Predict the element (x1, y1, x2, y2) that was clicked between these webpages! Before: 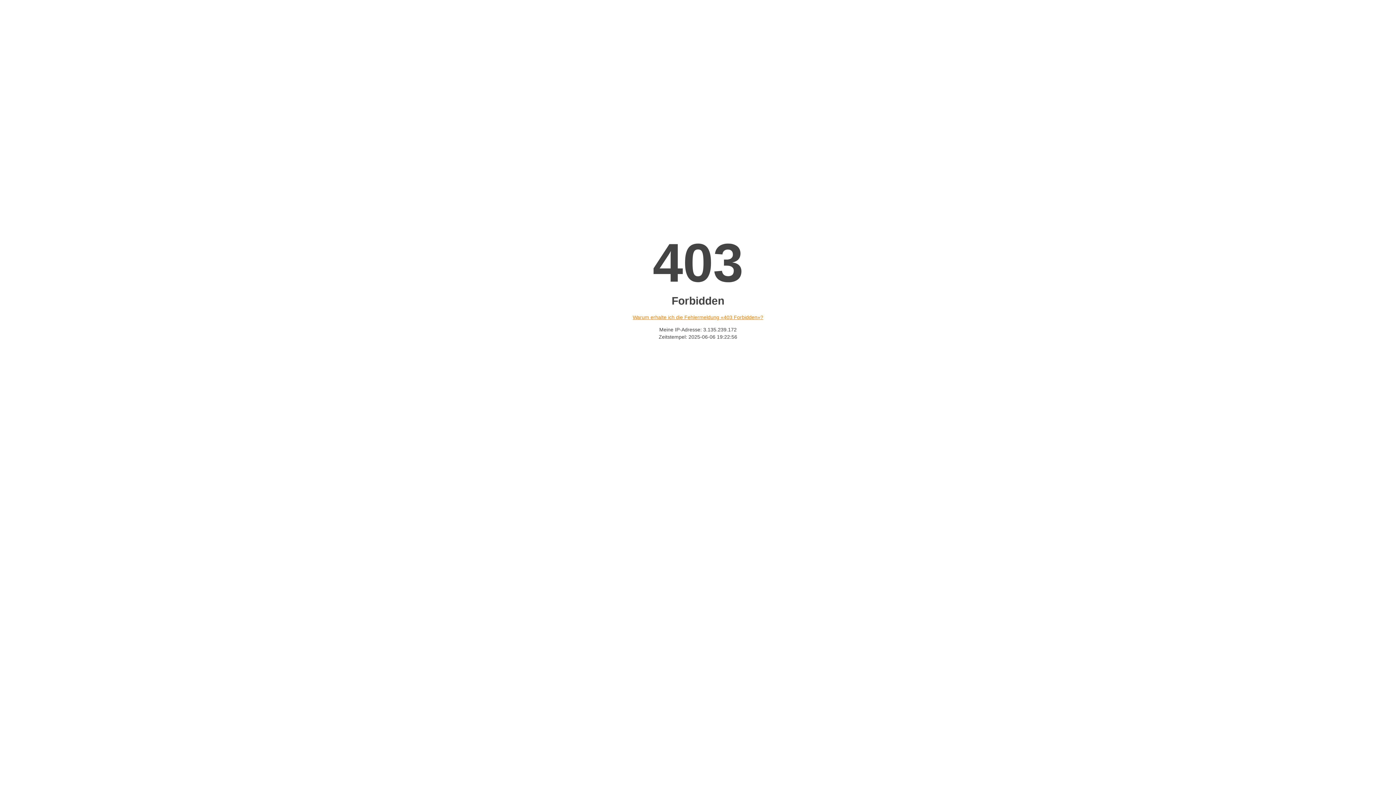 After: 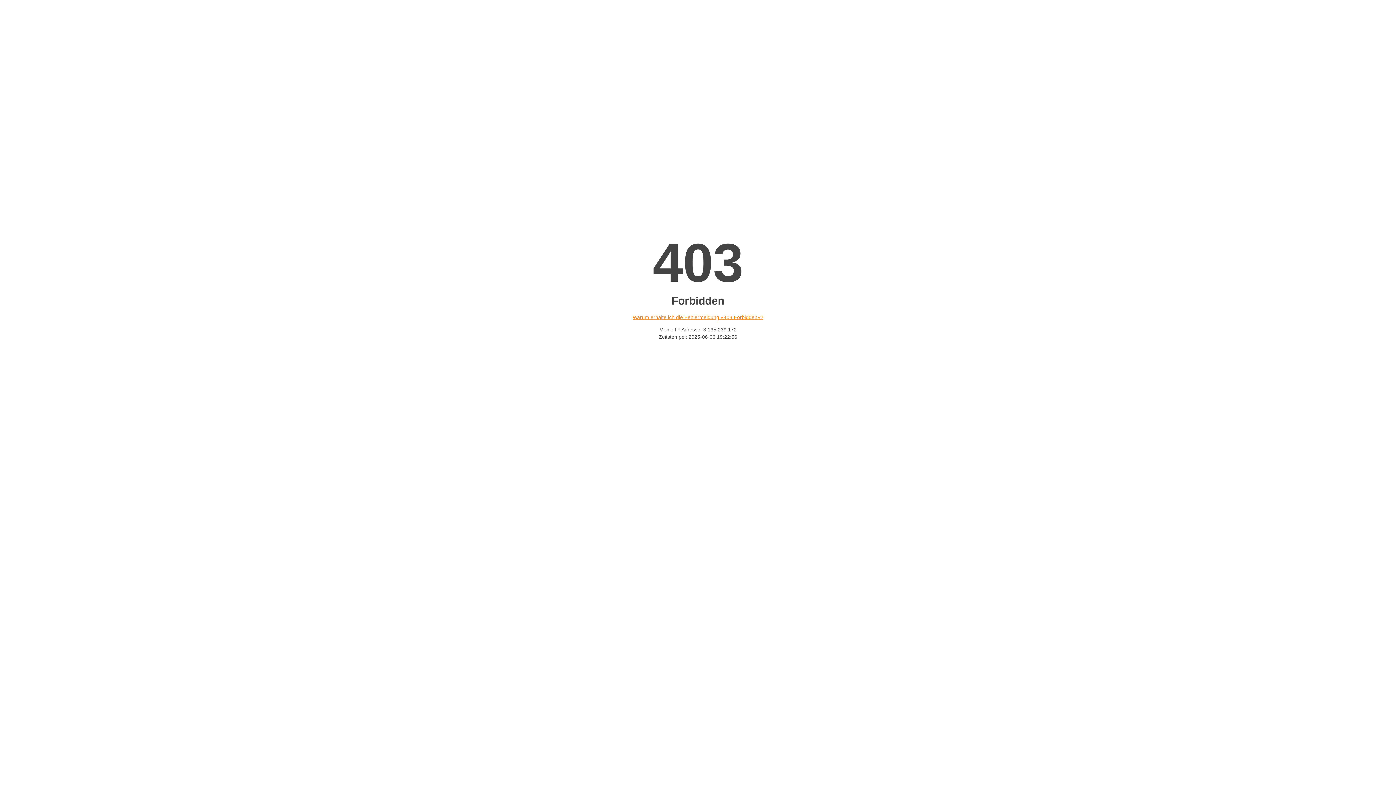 Action: label: Warum erhalte ich die Fehlermeldung «403 Forbidden»? bbox: (632, 314, 763, 320)